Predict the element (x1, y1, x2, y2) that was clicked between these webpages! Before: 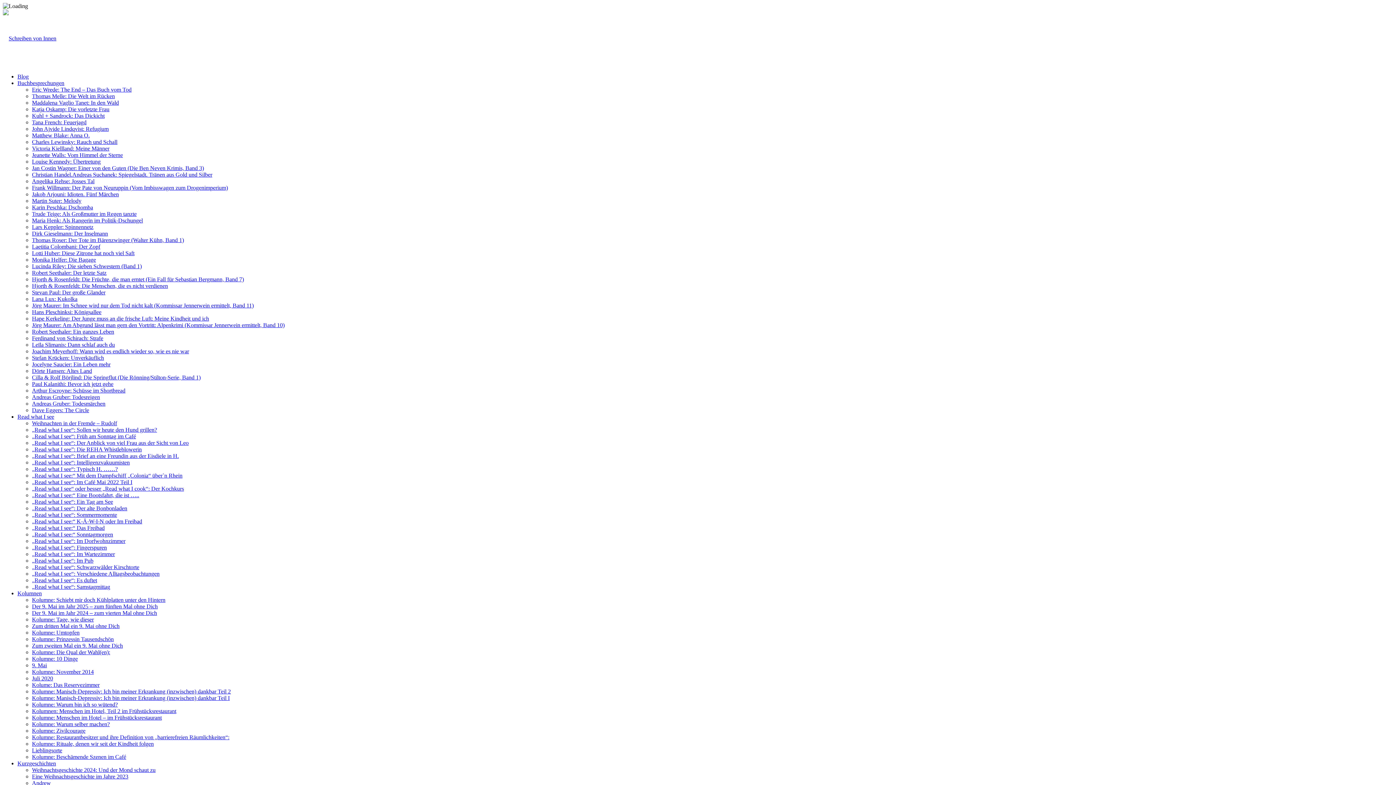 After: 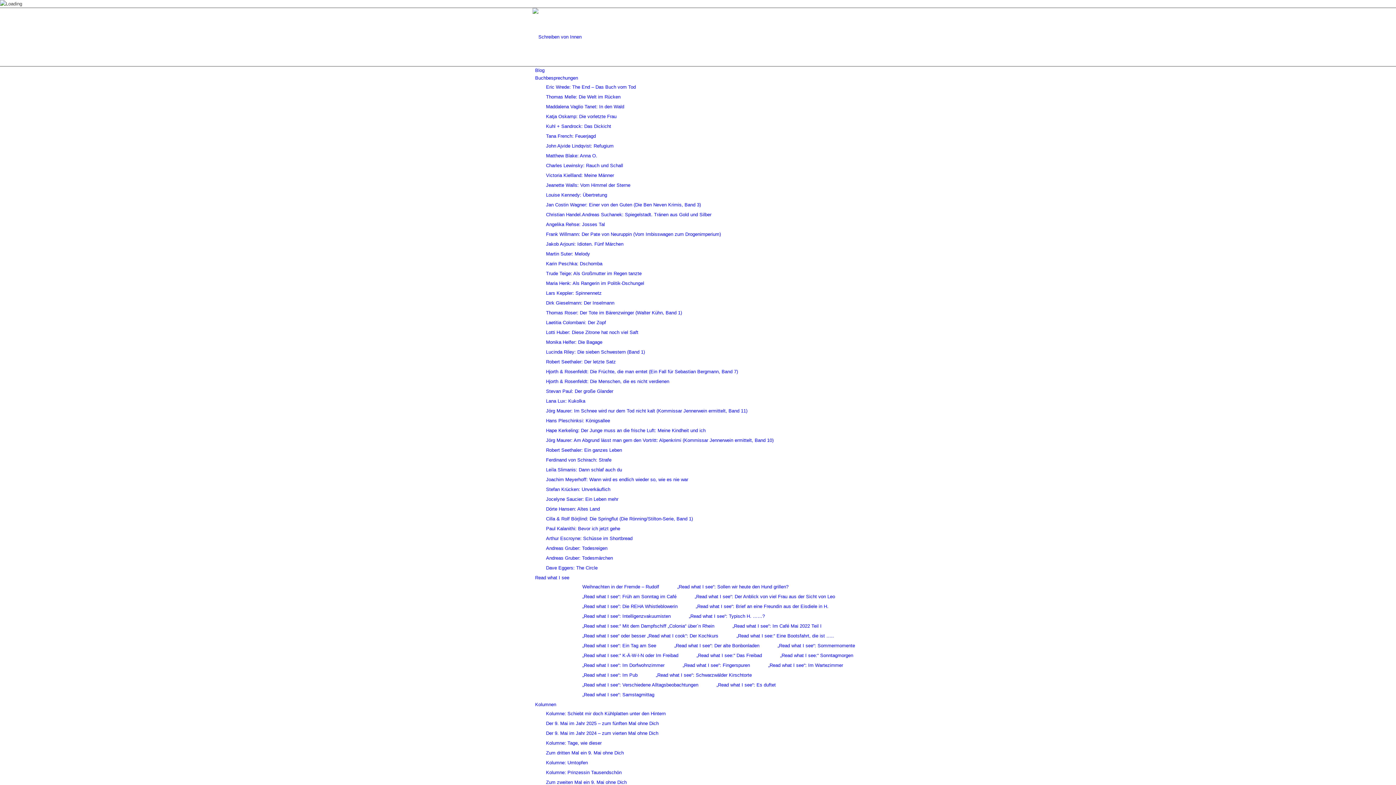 Action: bbox: (32, 695, 229, 701) label: Kolumne: Manisch-Depressiv: Ich bin meiner Erkrankung (inzwischen) dankbar Teil I